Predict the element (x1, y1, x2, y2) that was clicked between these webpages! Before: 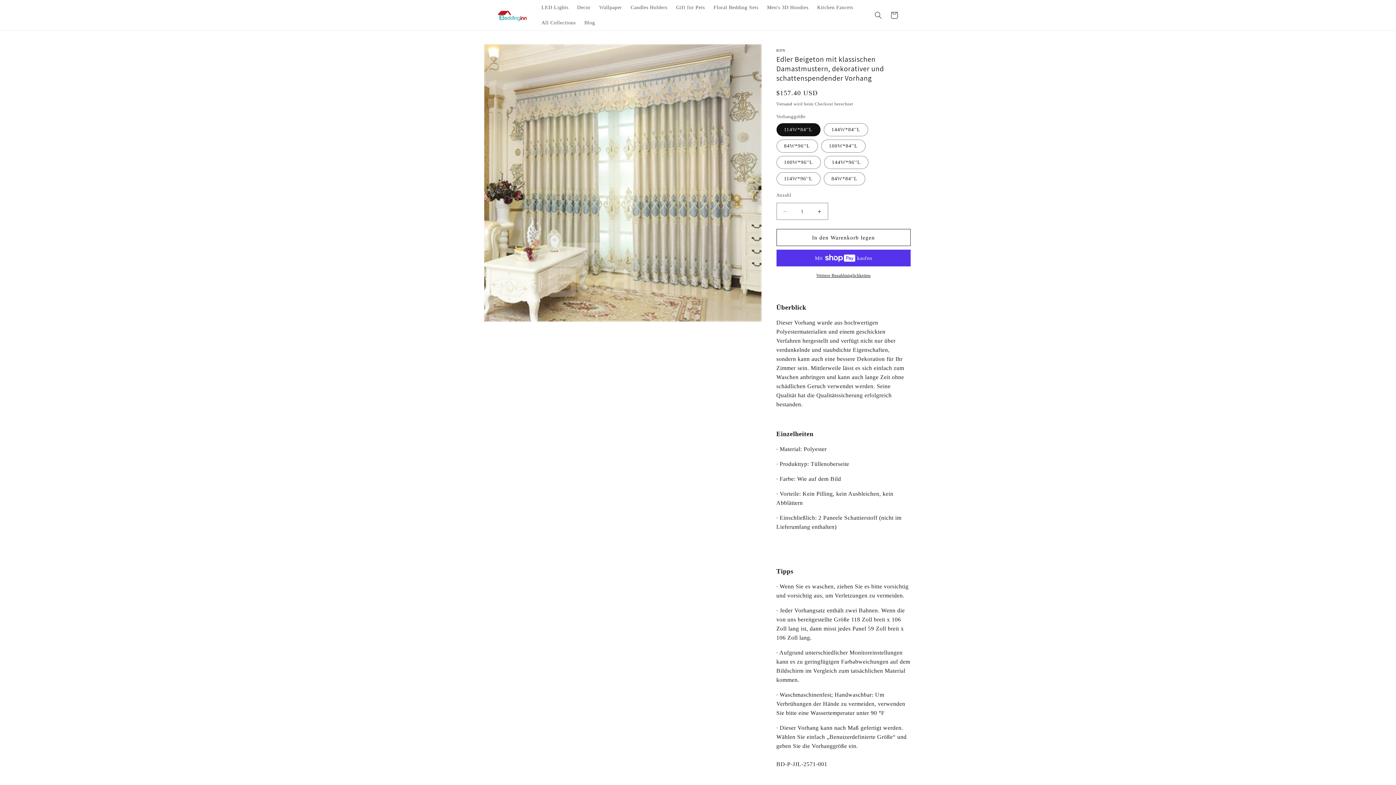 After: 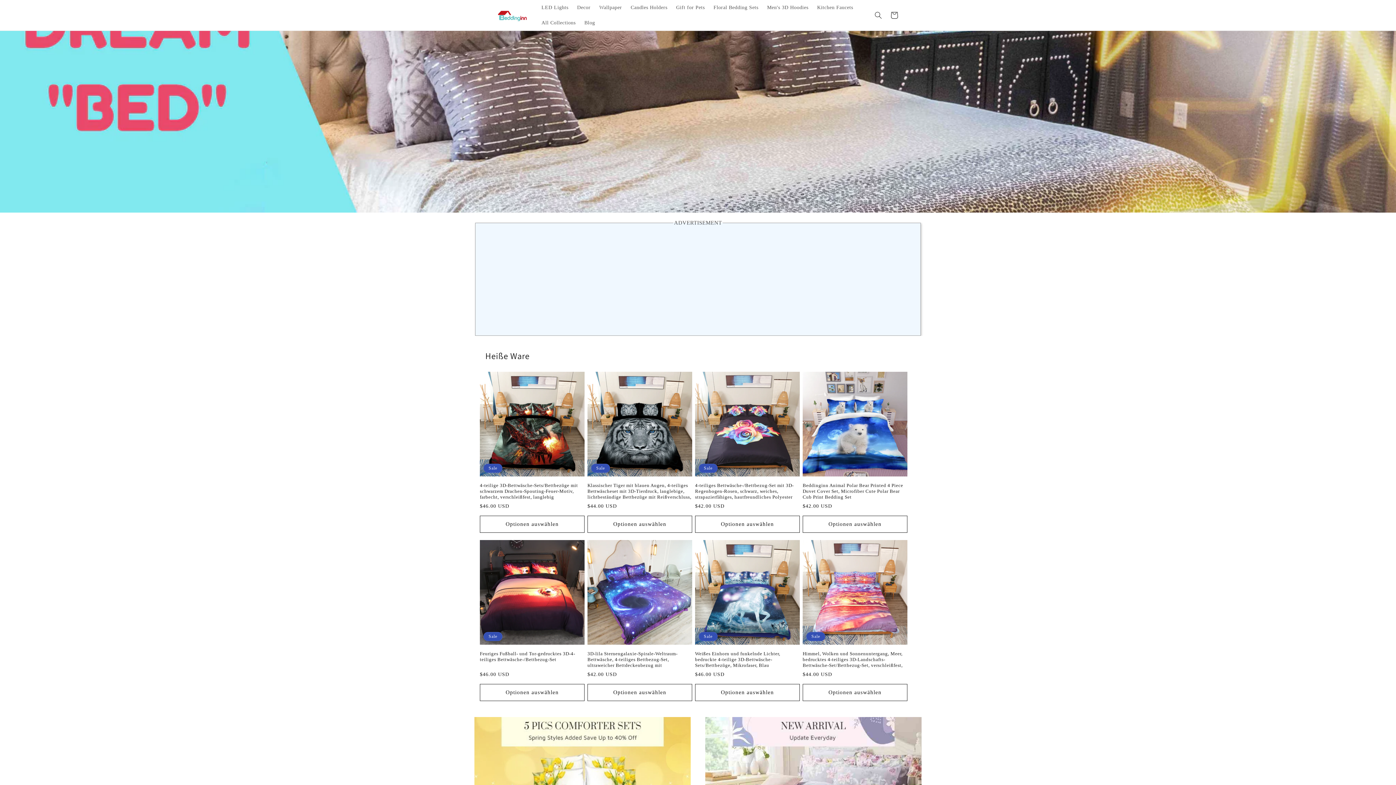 Action: bbox: (495, 5, 530, 25)